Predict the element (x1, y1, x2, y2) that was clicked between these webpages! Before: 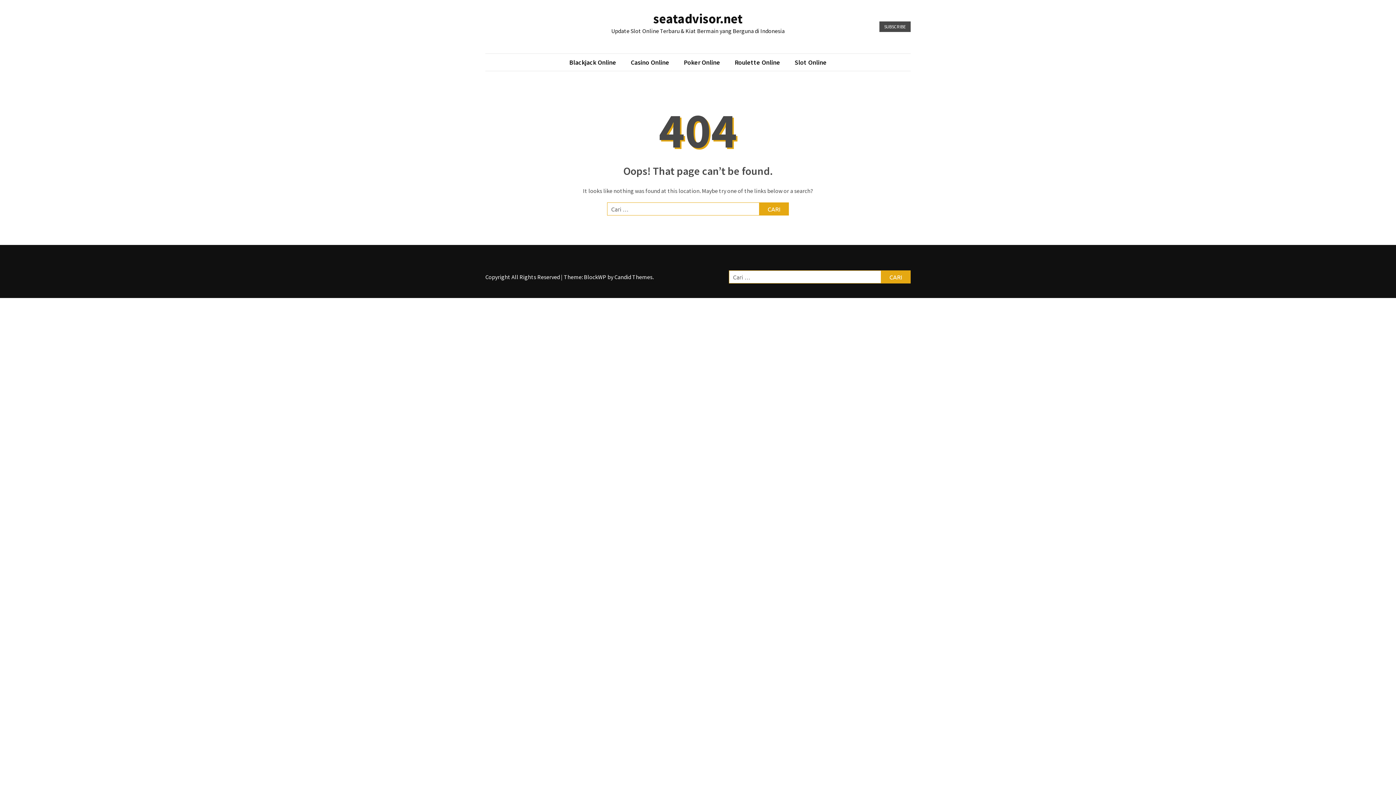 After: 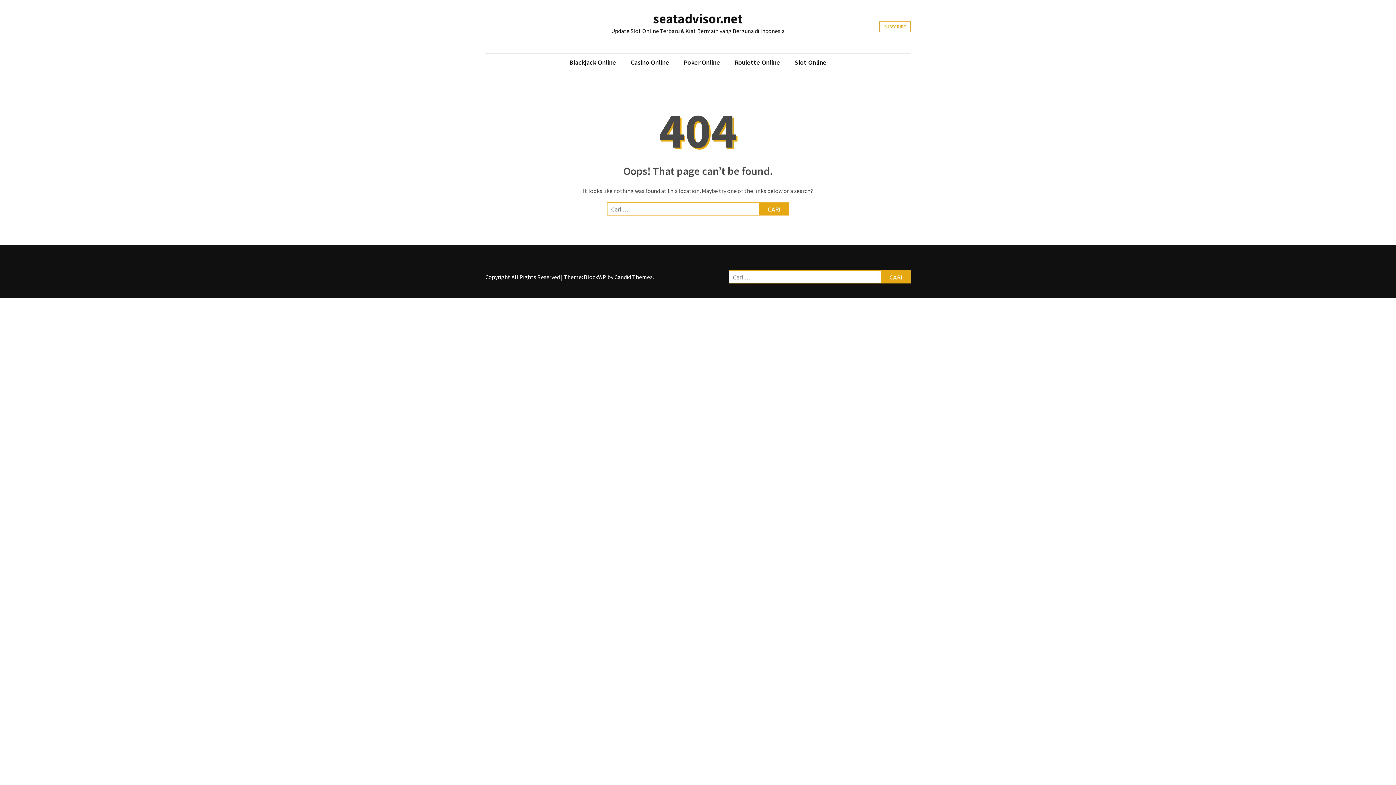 Action: label: SUBSCRIBE bbox: (879, 21, 910, 32)